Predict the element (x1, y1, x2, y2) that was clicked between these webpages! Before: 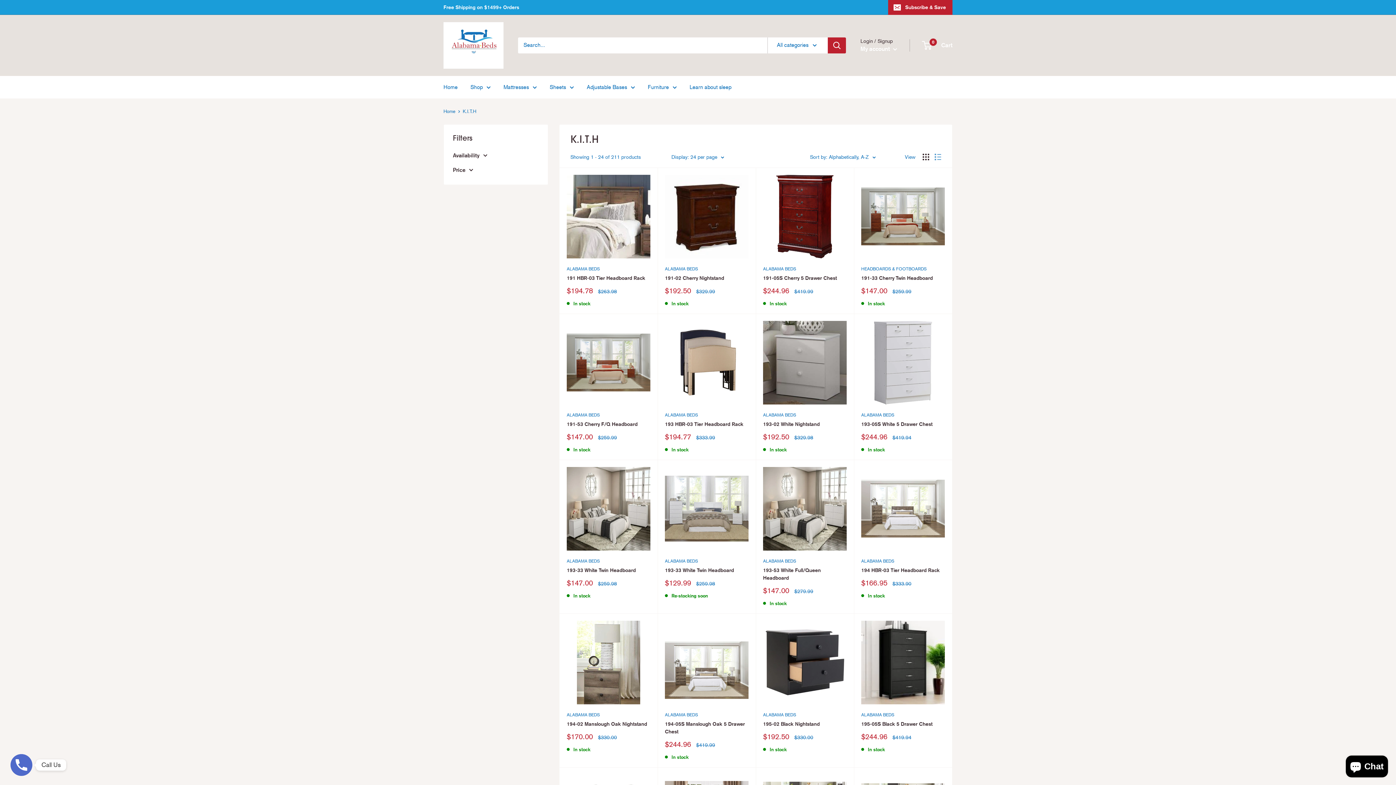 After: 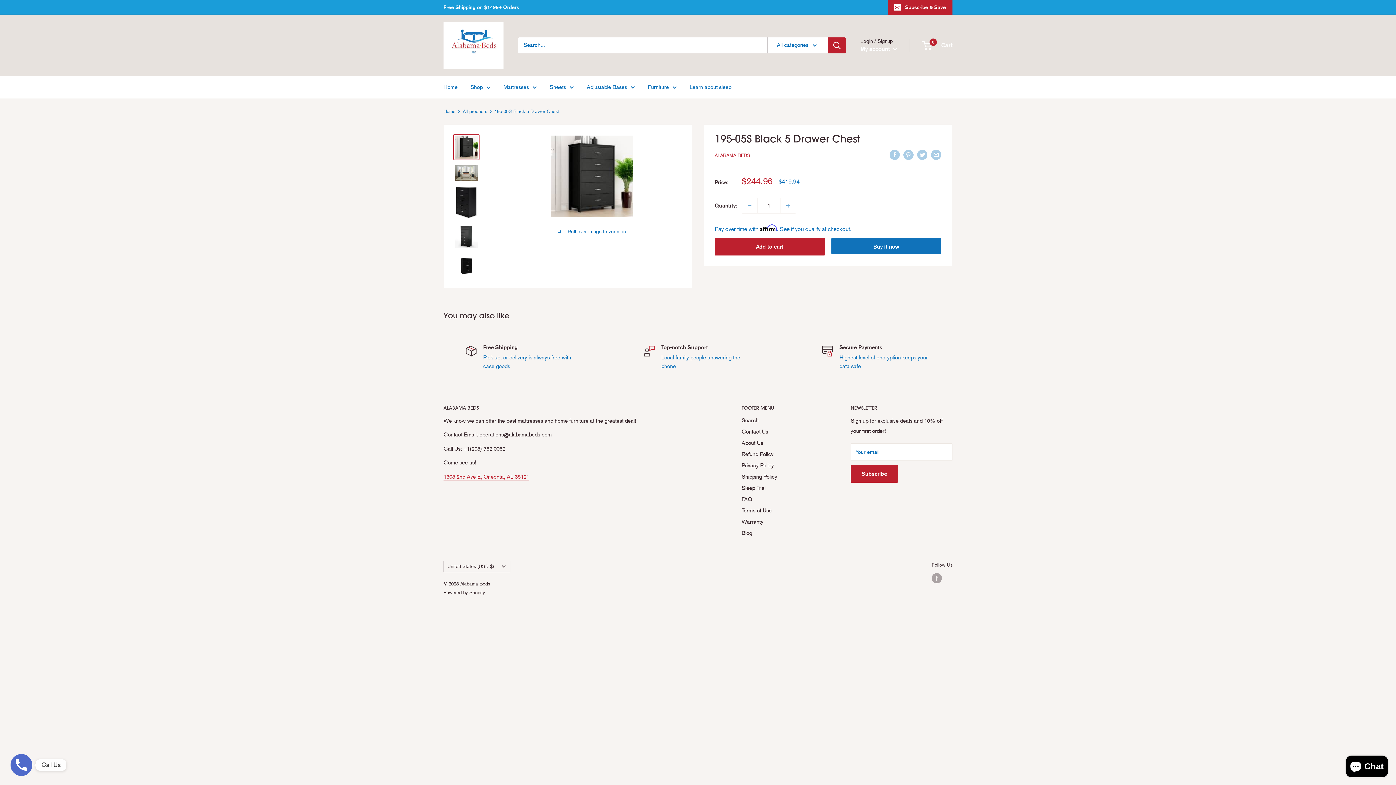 Action: label: 195-05S Black 5 Drawer Chest bbox: (861, 720, 945, 728)